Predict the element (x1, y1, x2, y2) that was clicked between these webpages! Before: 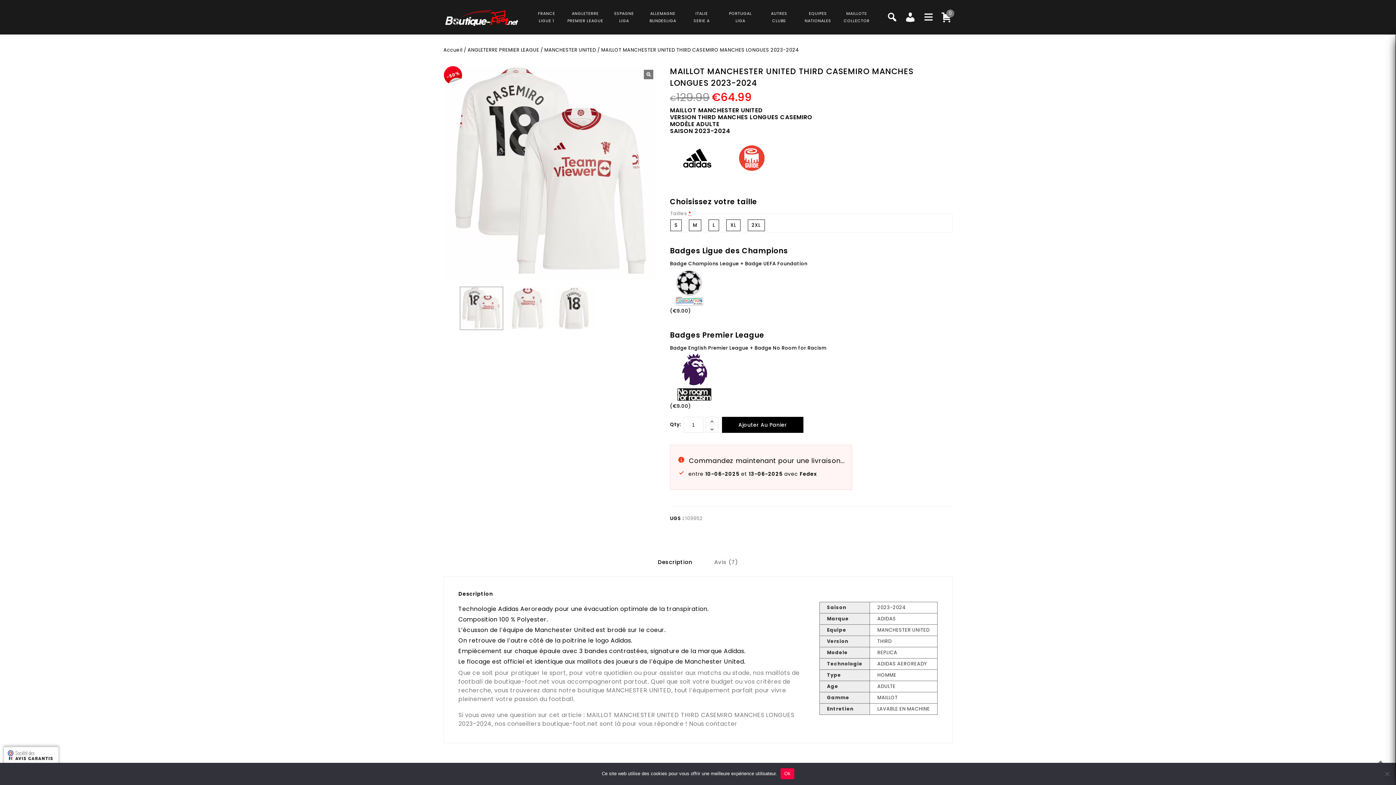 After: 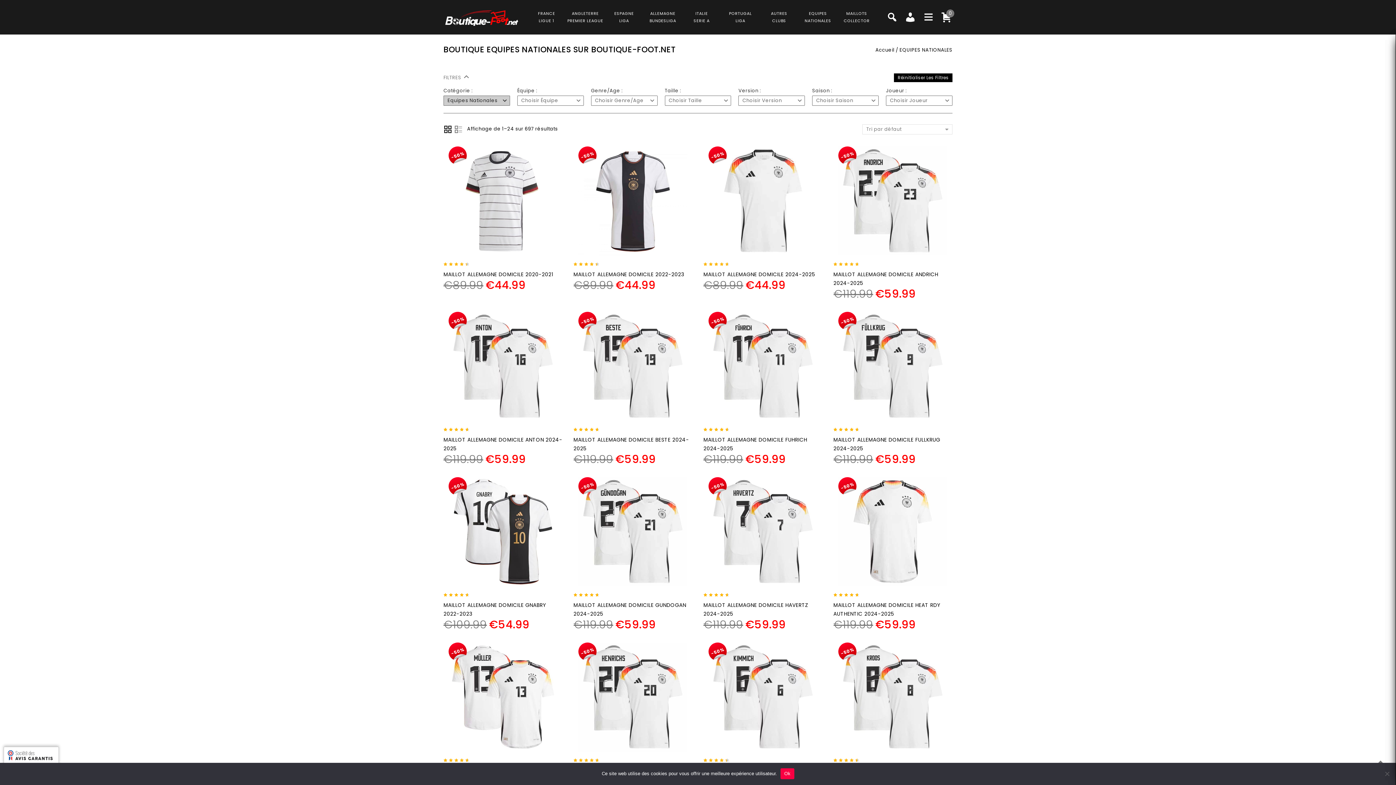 Action: bbox: (804, 9, 831, 24) label: EQUIPES
NATIONALES